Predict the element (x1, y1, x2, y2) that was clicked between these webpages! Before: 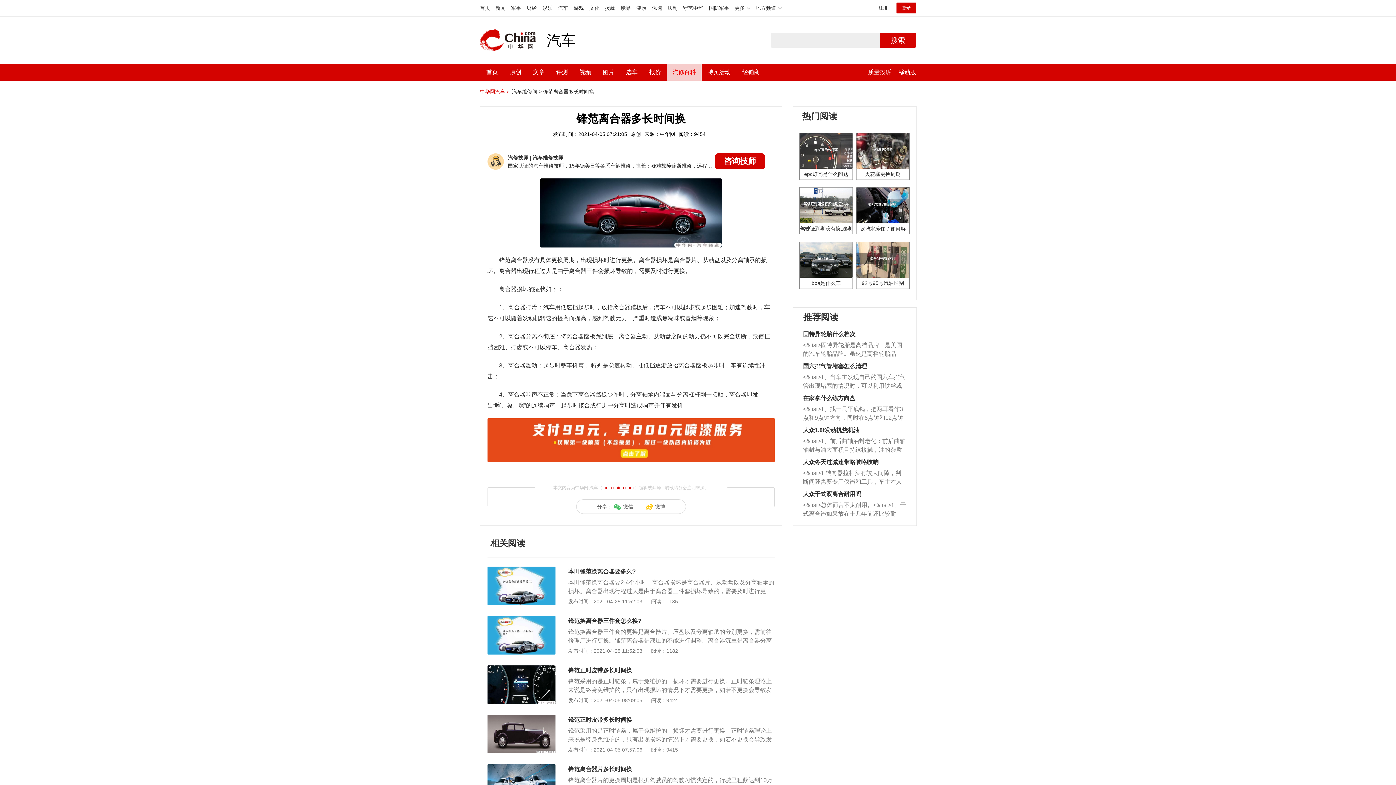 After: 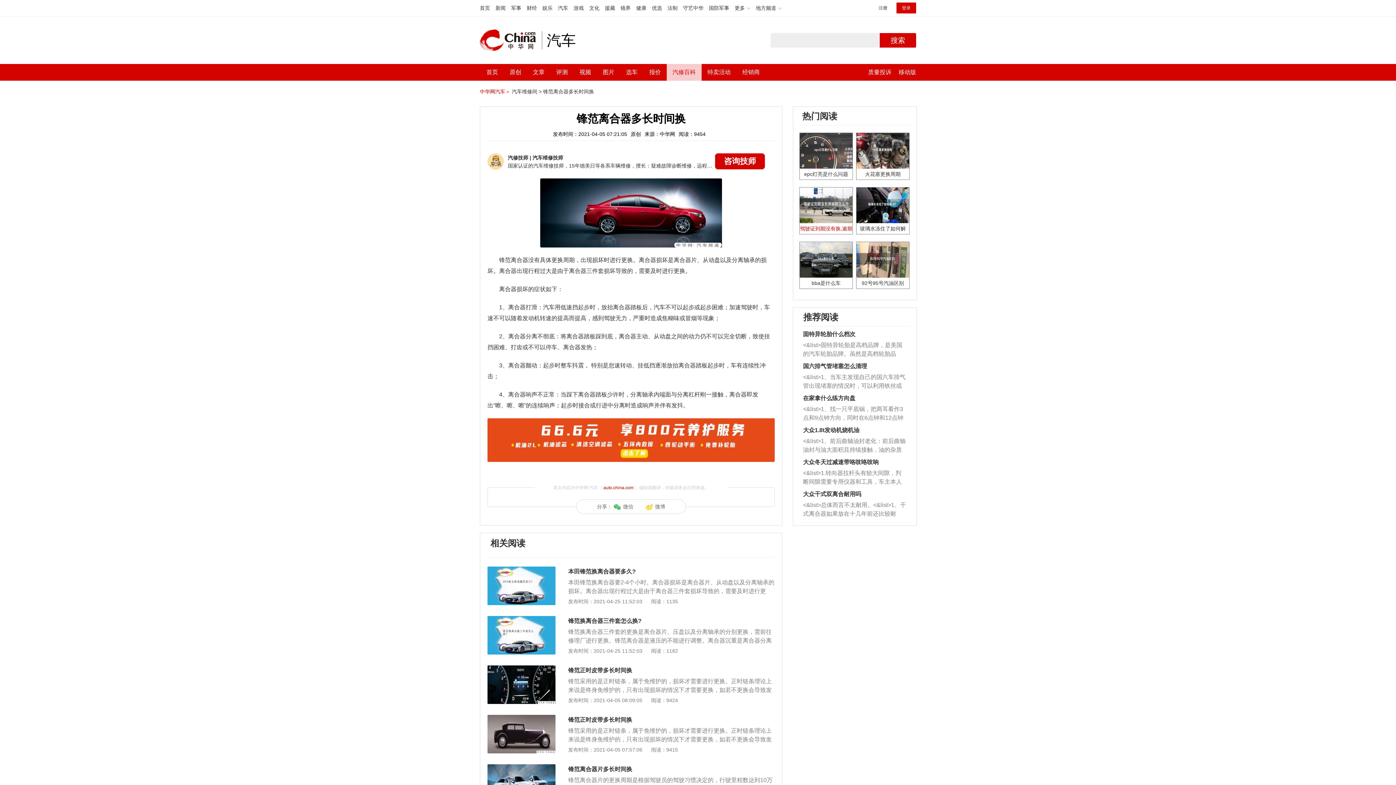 Action: label: 驾驶证到期没有换,逾期怎么办?? bbox: (800, 187, 852, 234)